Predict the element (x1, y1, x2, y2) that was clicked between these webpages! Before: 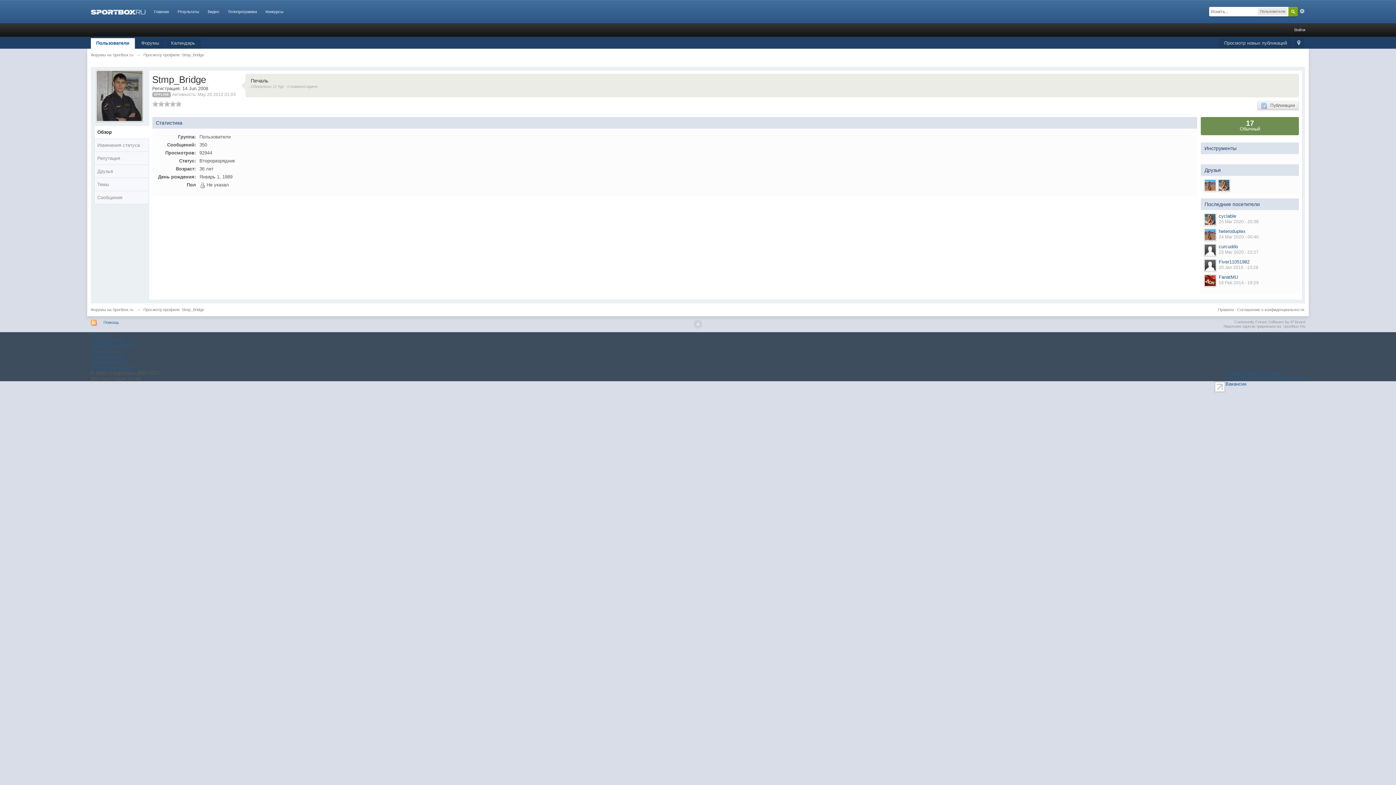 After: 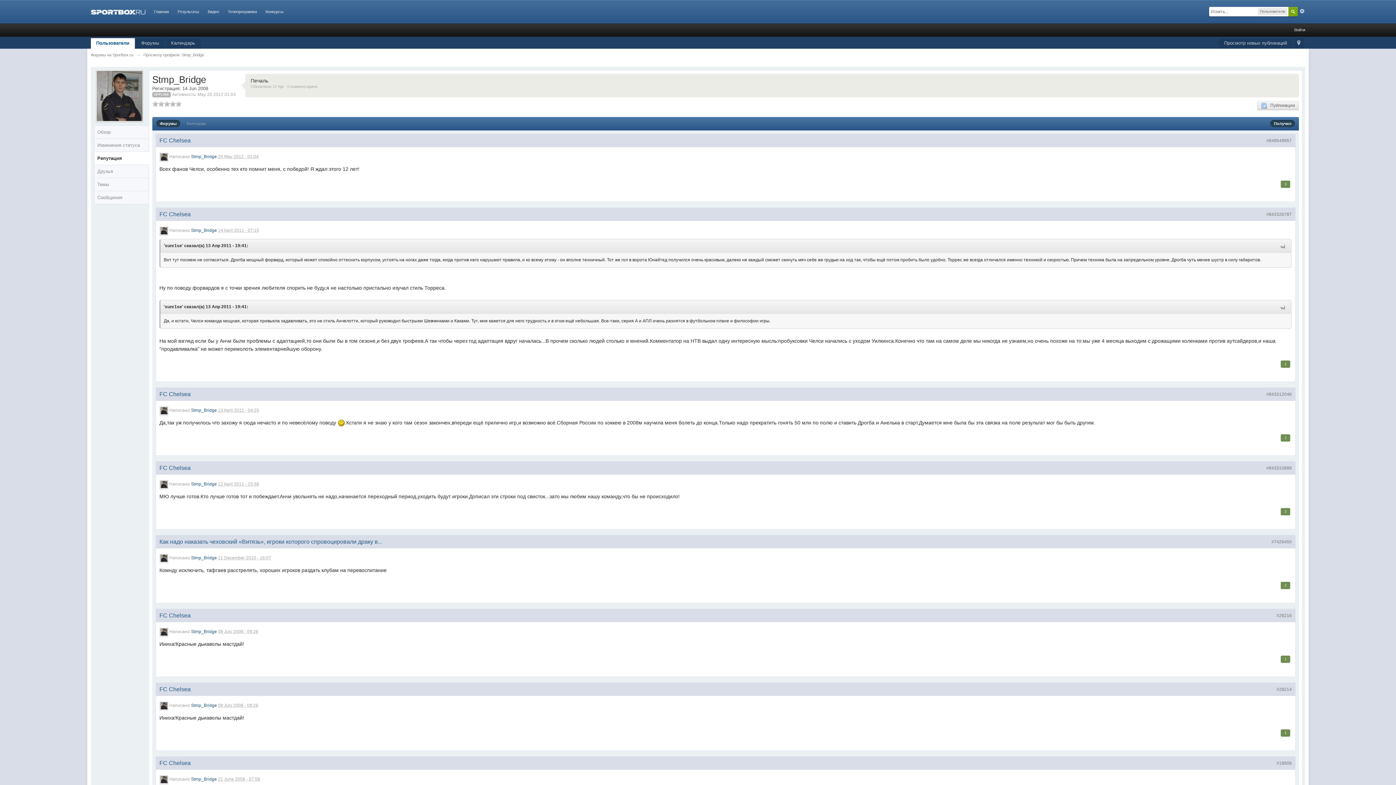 Action: bbox: (94, 152, 148, 164) label: Репутация